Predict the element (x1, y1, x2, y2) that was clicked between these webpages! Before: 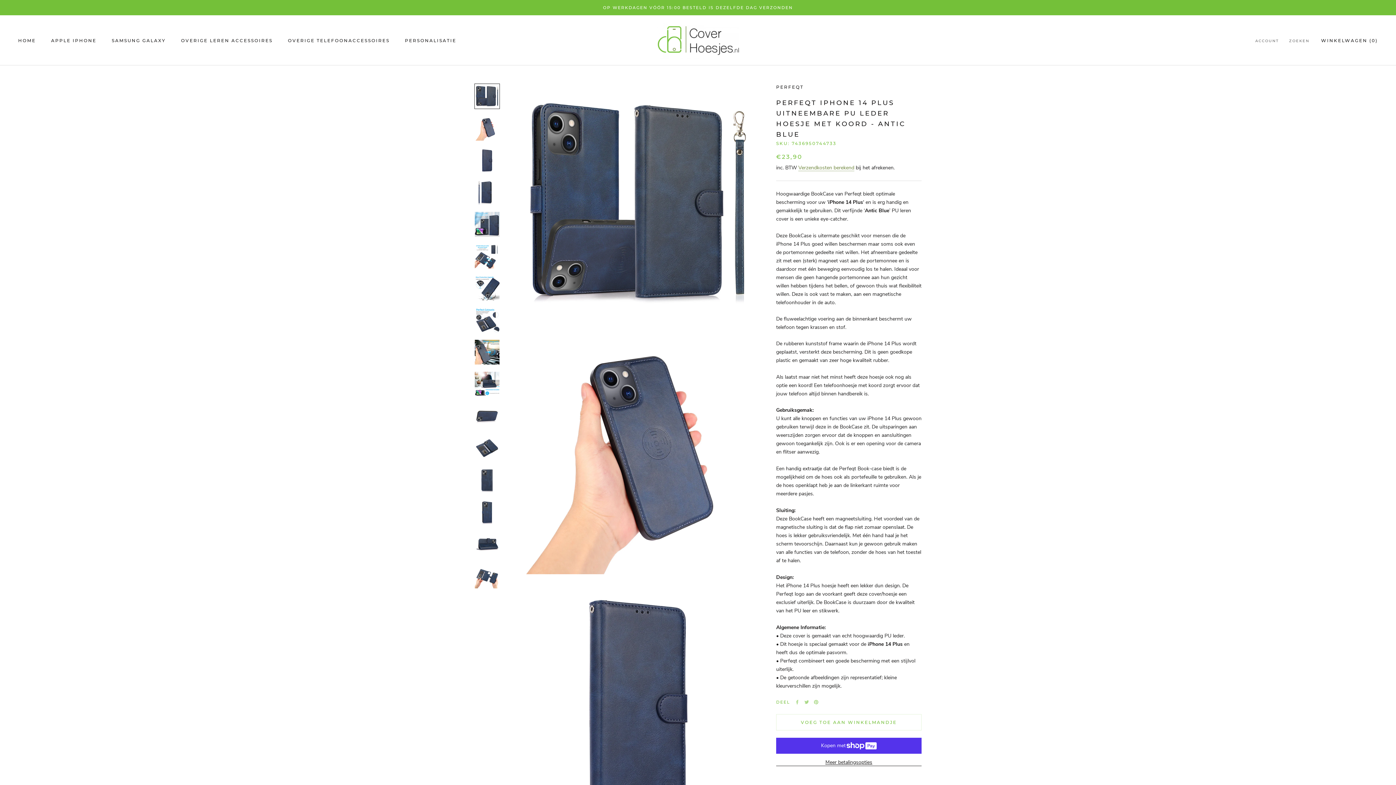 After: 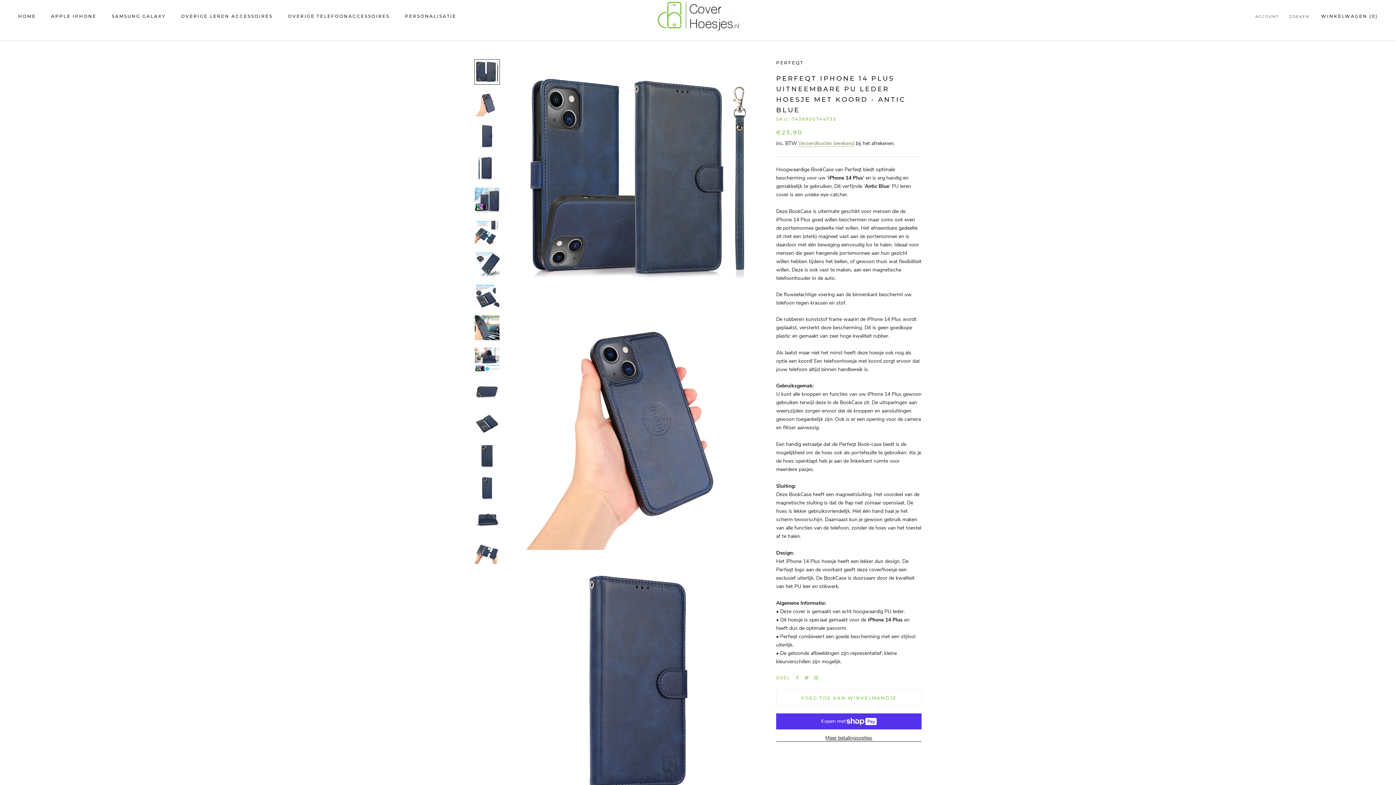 Action: bbox: (474, 83, 500, 109)